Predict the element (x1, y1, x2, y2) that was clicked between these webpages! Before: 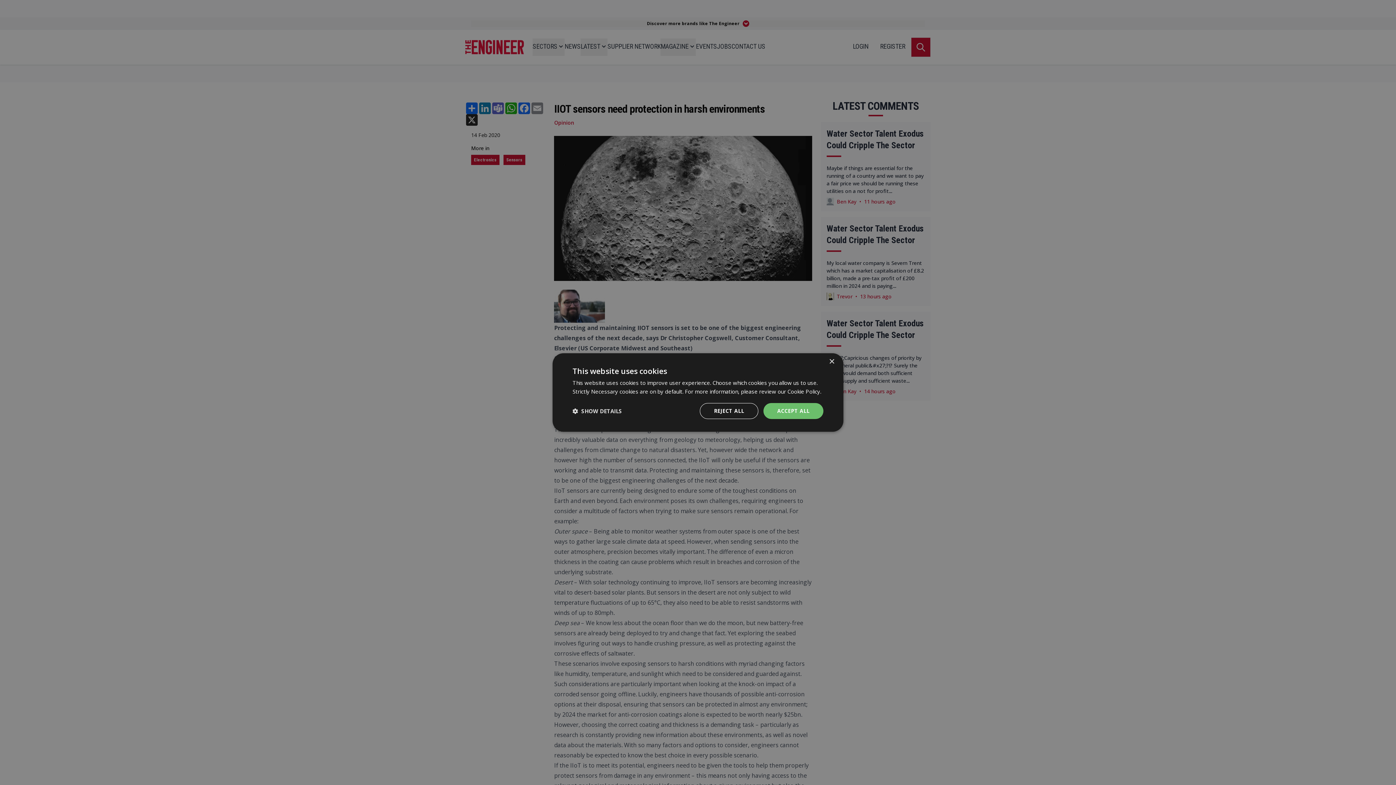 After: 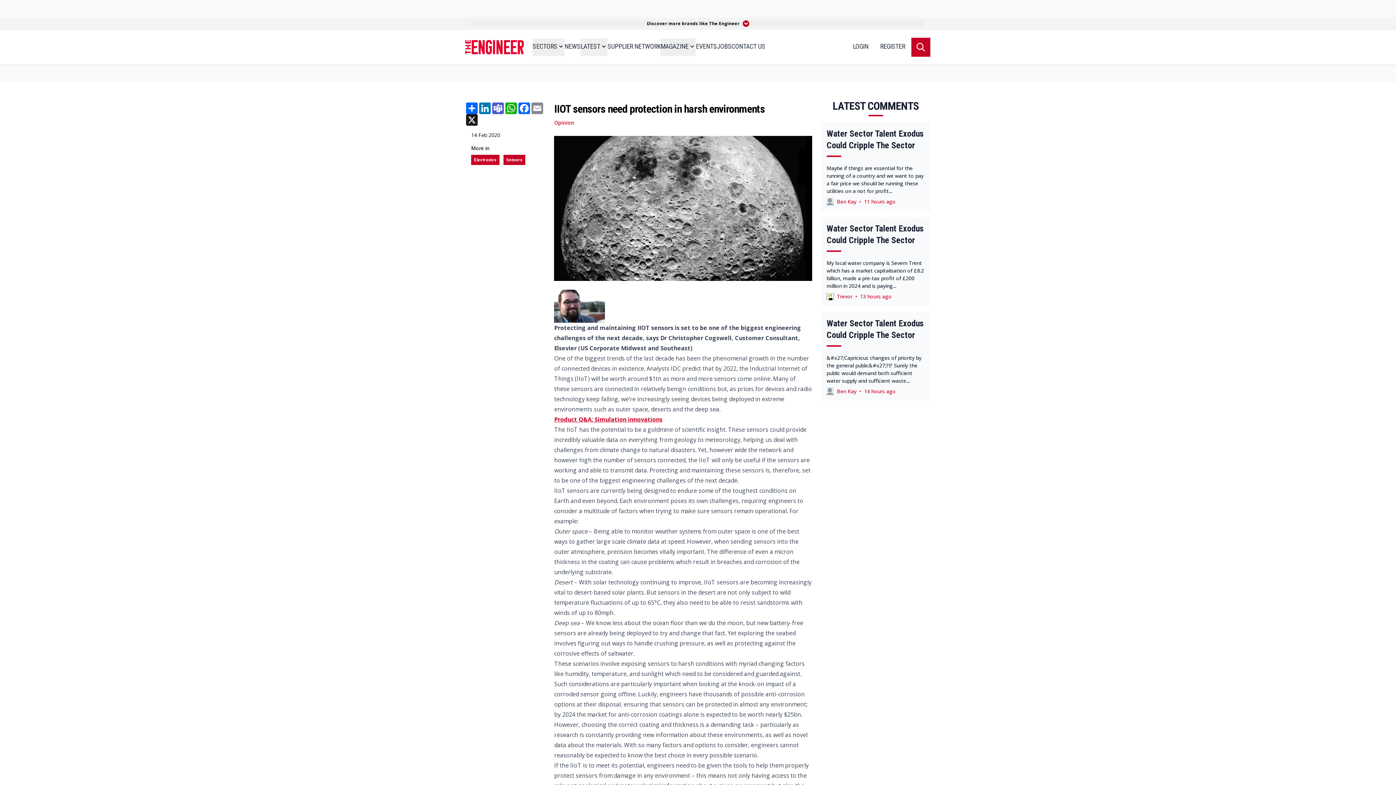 Action: label: ACCEPT ALL bbox: (763, 403, 823, 419)